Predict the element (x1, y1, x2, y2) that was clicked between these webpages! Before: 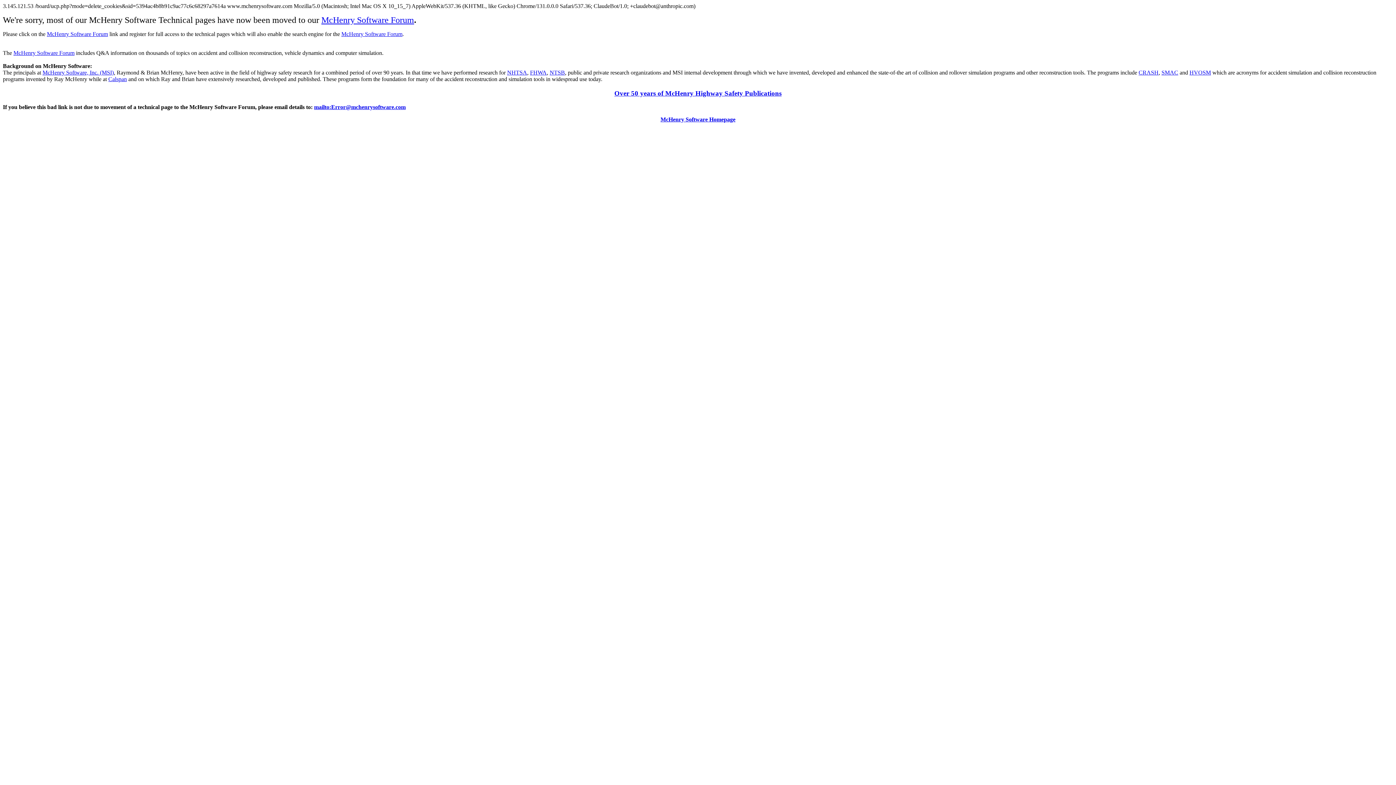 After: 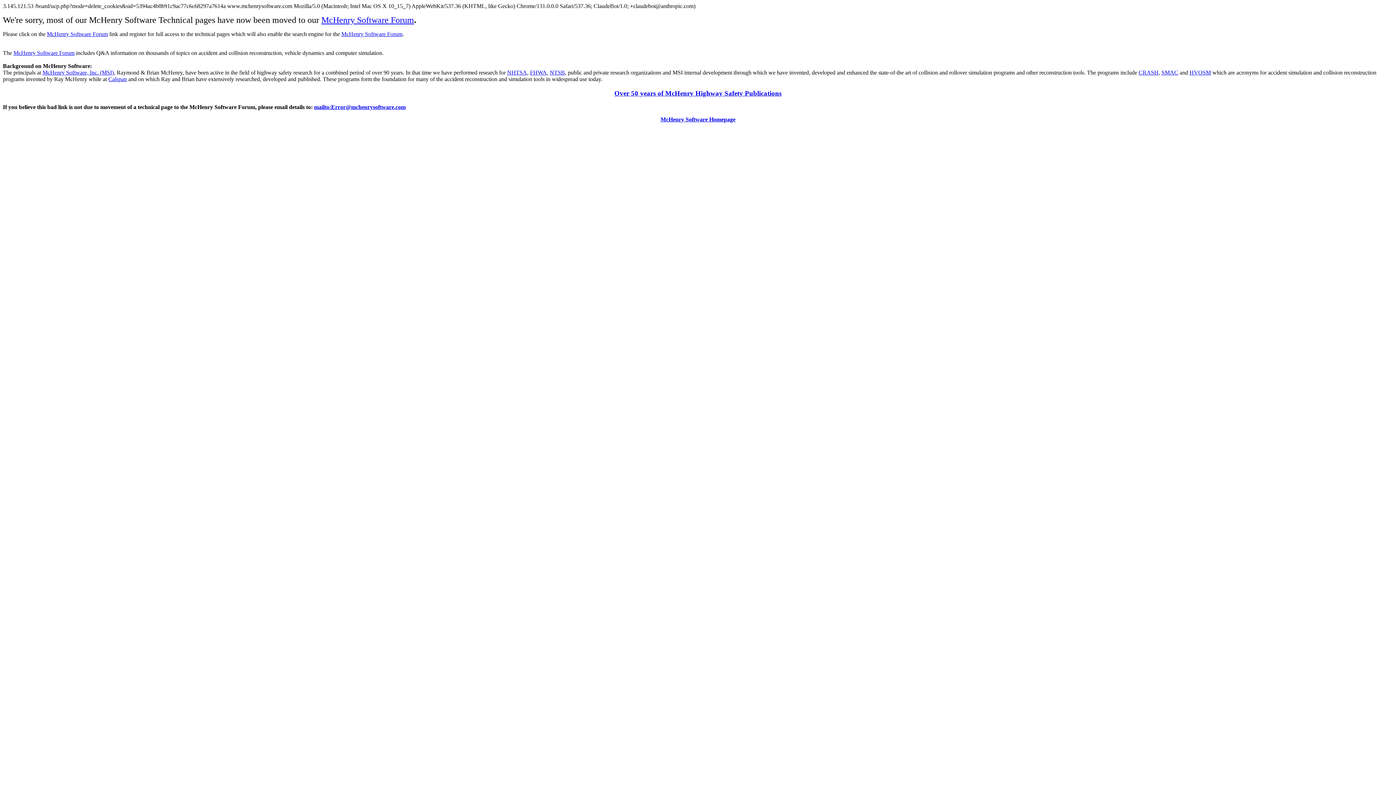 Action: bbox: (314, 104, 405, 110) label: mailto:Error@mchenrysoftware.com